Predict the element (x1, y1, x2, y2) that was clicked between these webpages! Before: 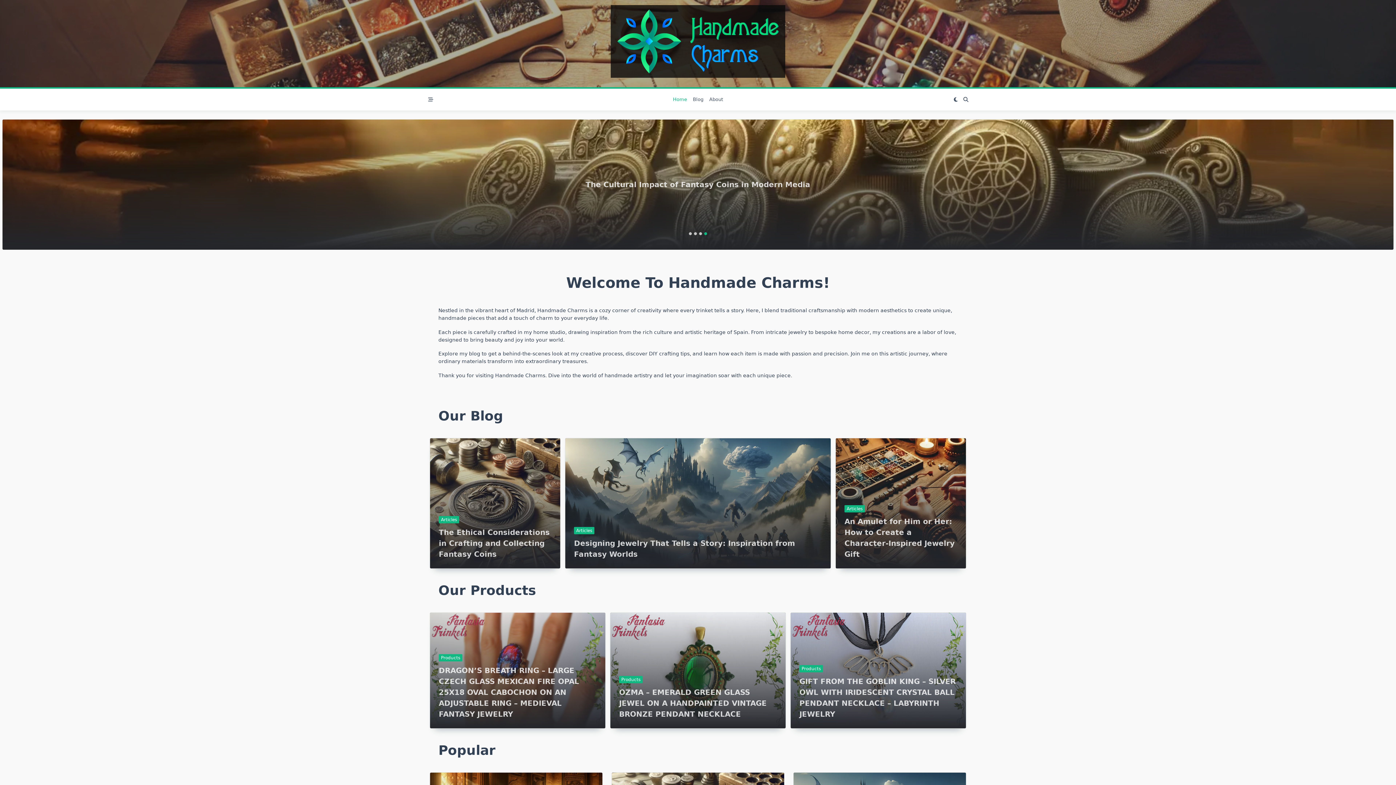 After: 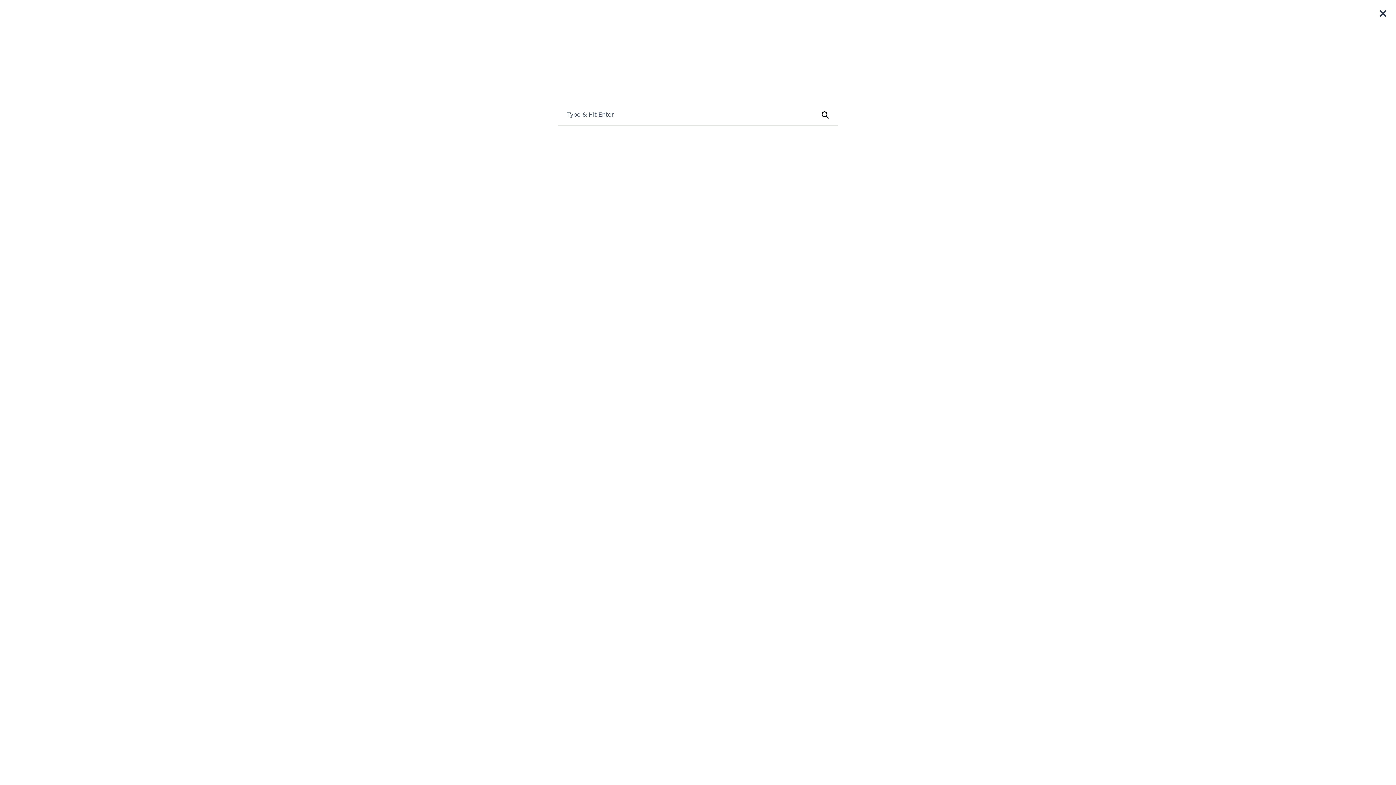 Action: bbox: (963, 96, 968, 102)